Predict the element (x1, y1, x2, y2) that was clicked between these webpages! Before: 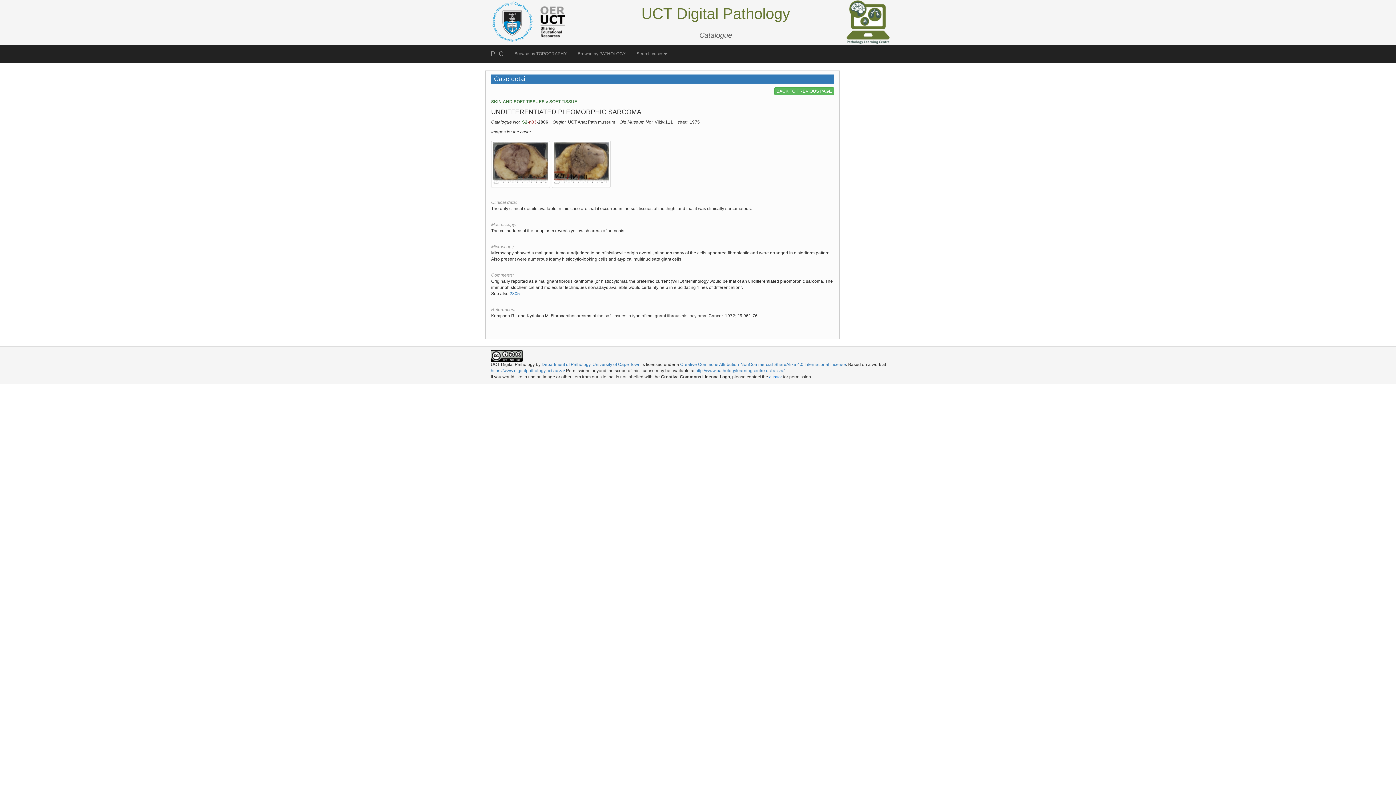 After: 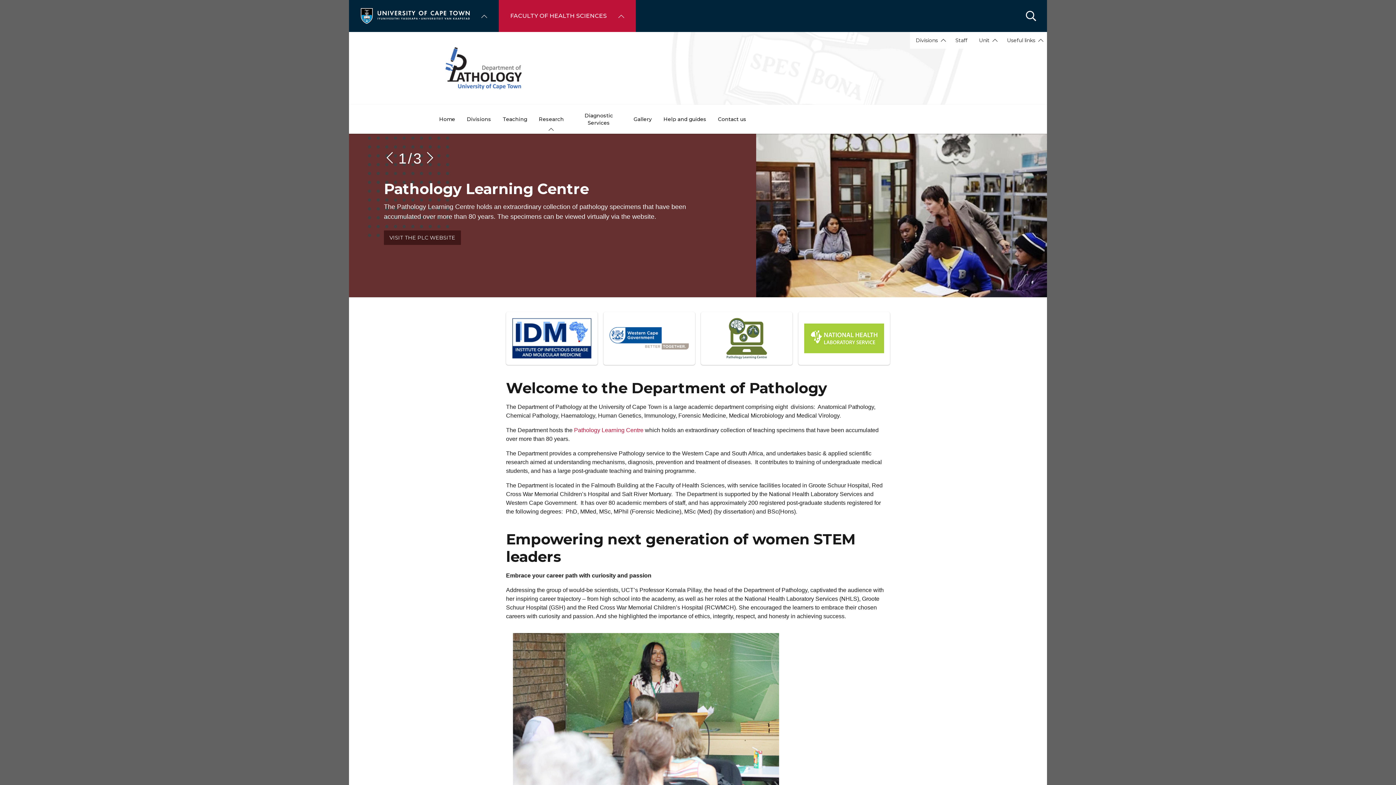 Action: bbox: (541, 362, 640, 367) label: Department of Pathology, University of Cape Town